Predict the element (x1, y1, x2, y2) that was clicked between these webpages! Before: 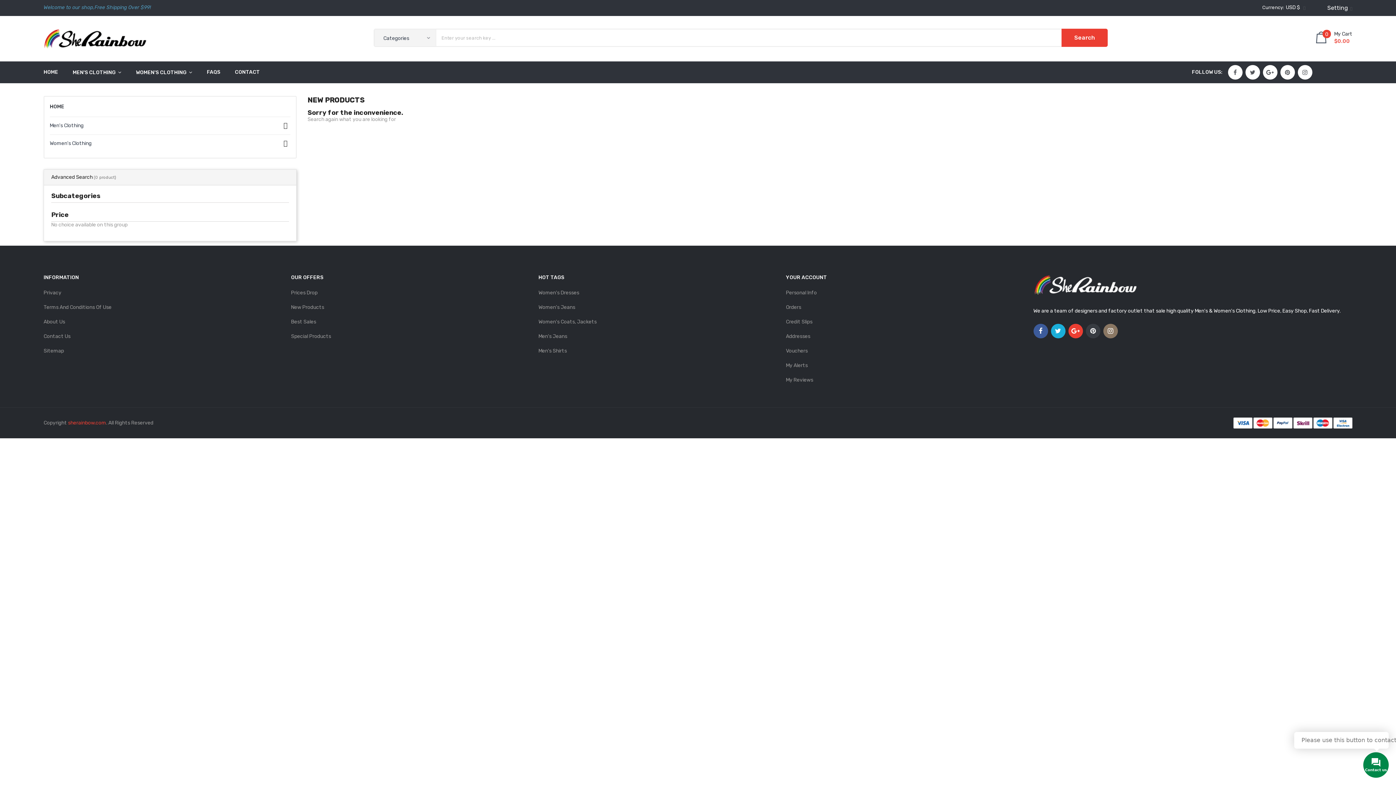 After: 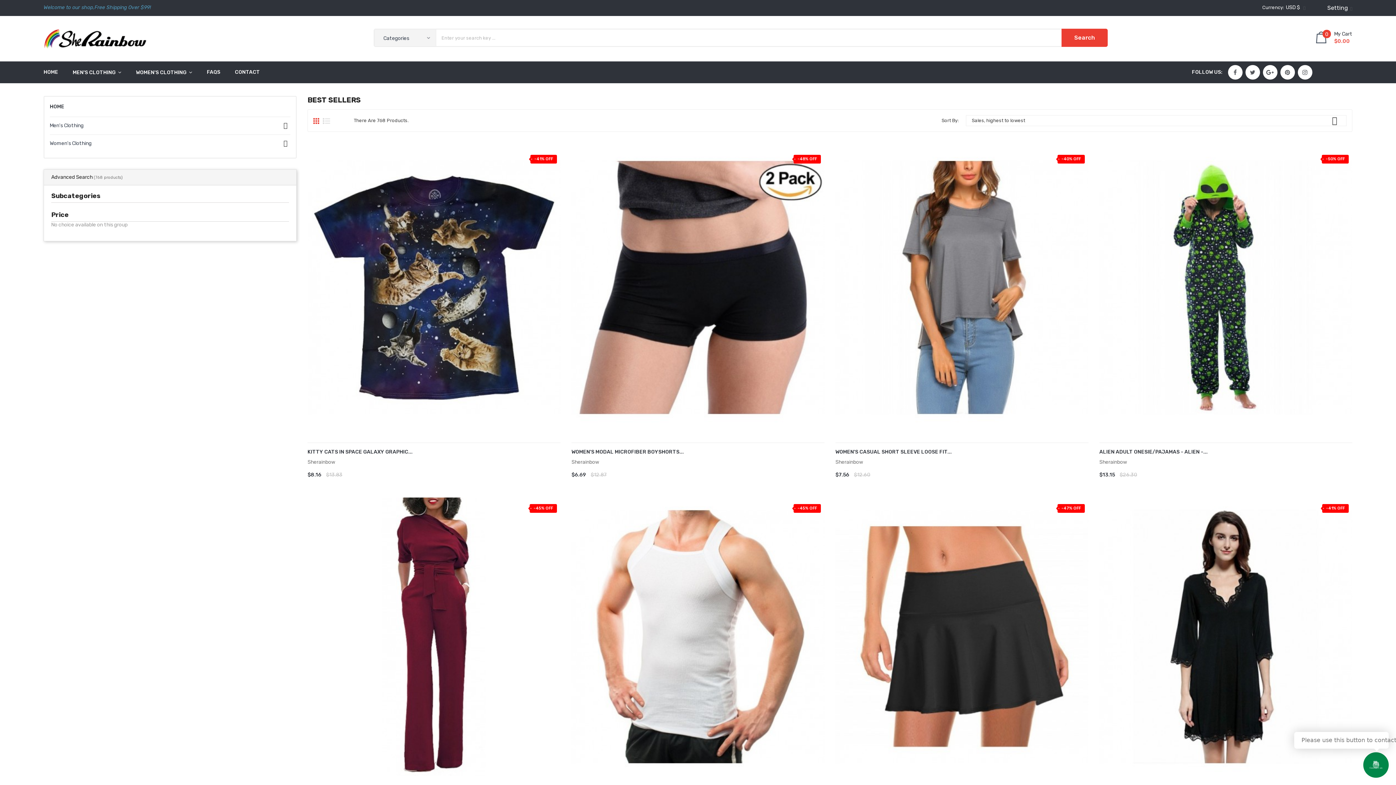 Action: label: Best Sales bbox: (291, 314, 316, 329)